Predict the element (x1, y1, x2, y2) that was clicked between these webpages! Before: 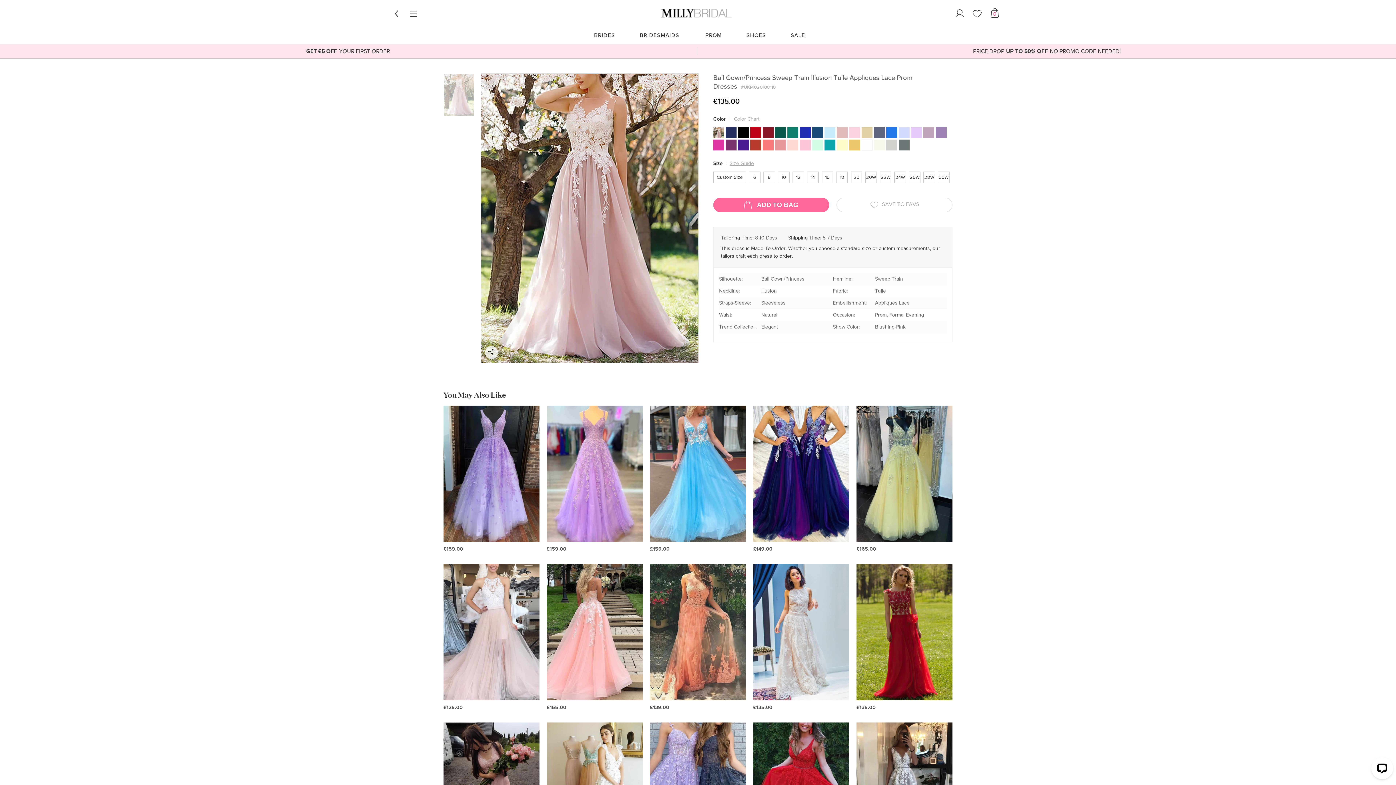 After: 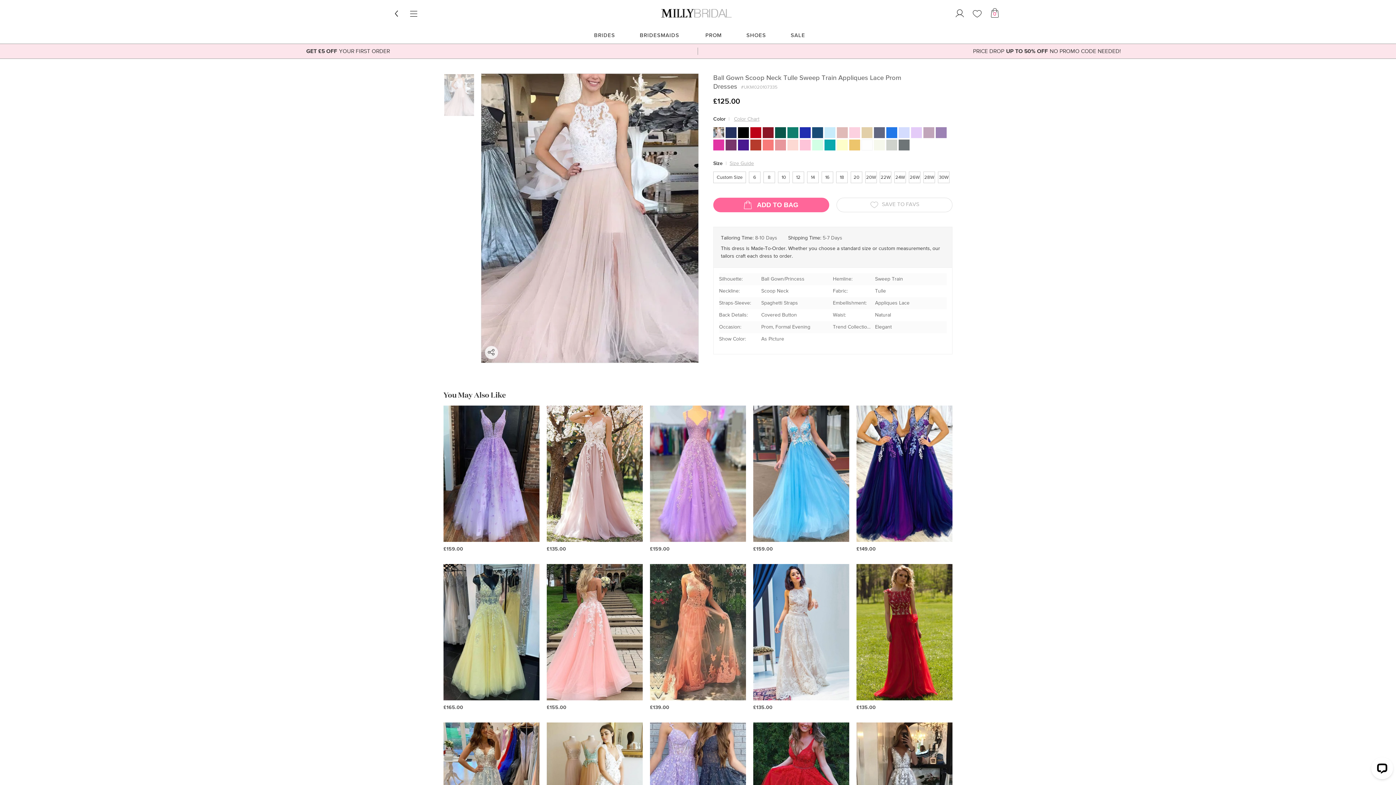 Action: bbox: (443, 564, 539, 712) label: £125.00